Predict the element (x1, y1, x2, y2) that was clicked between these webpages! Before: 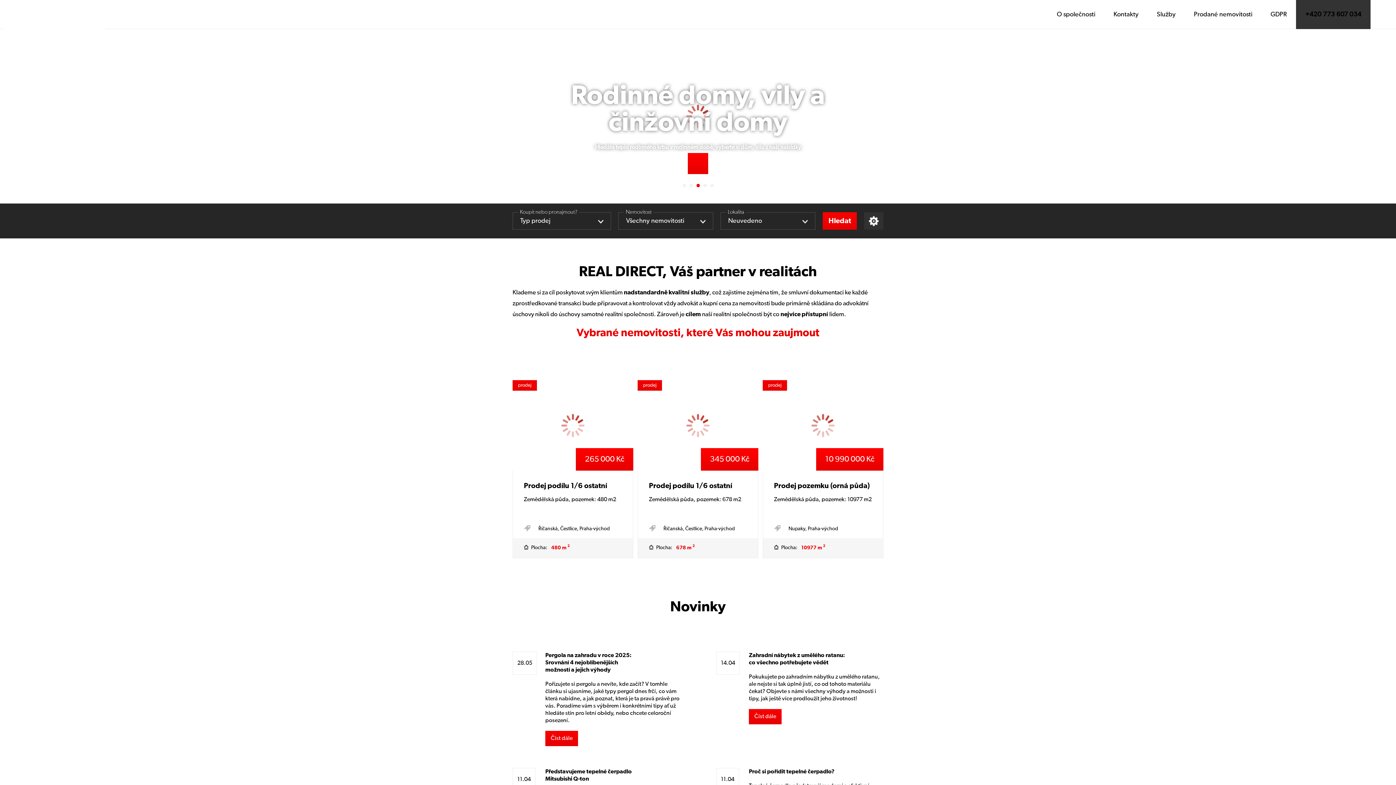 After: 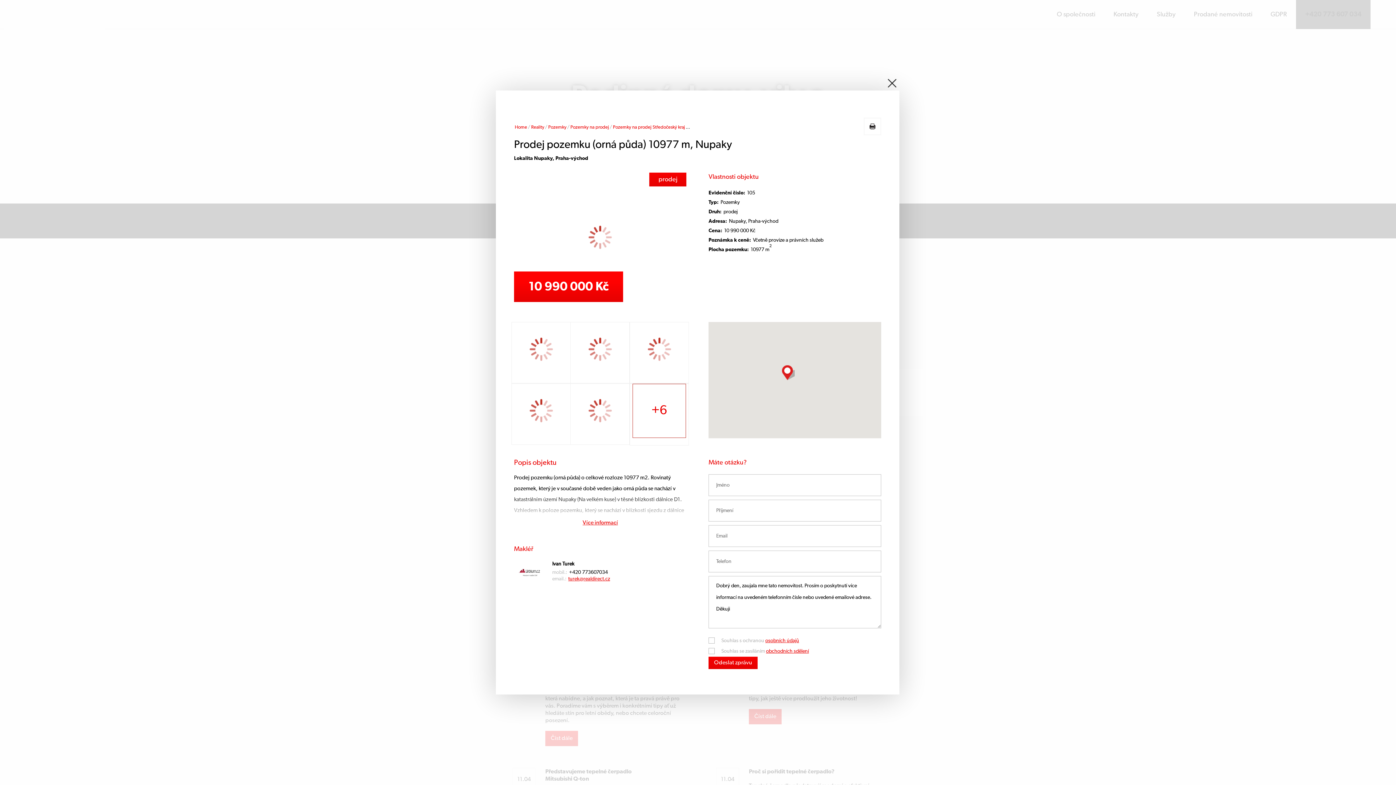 Action: label: Prodej pozemku (orná půda) 10977 m, Nupaky bbox: (774, 481, 872, 490)